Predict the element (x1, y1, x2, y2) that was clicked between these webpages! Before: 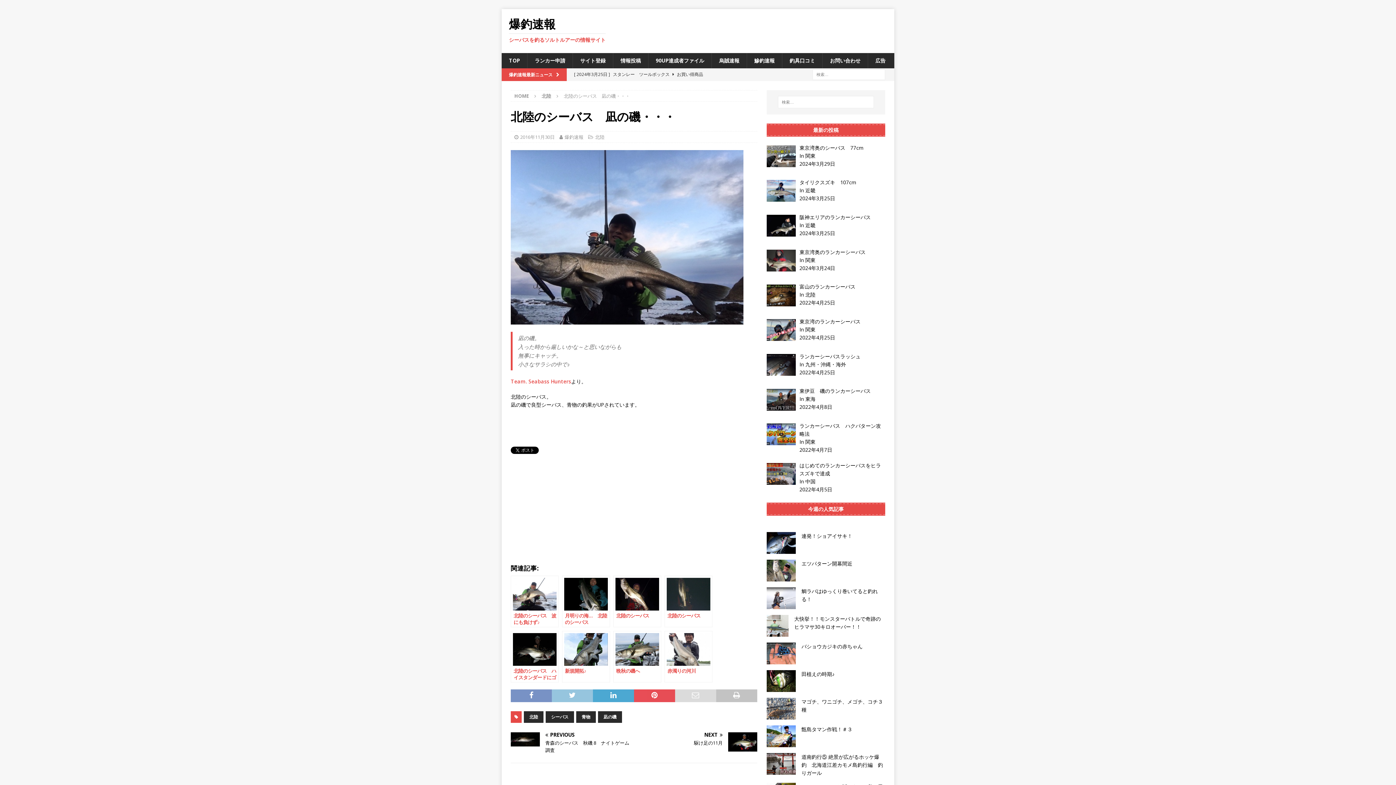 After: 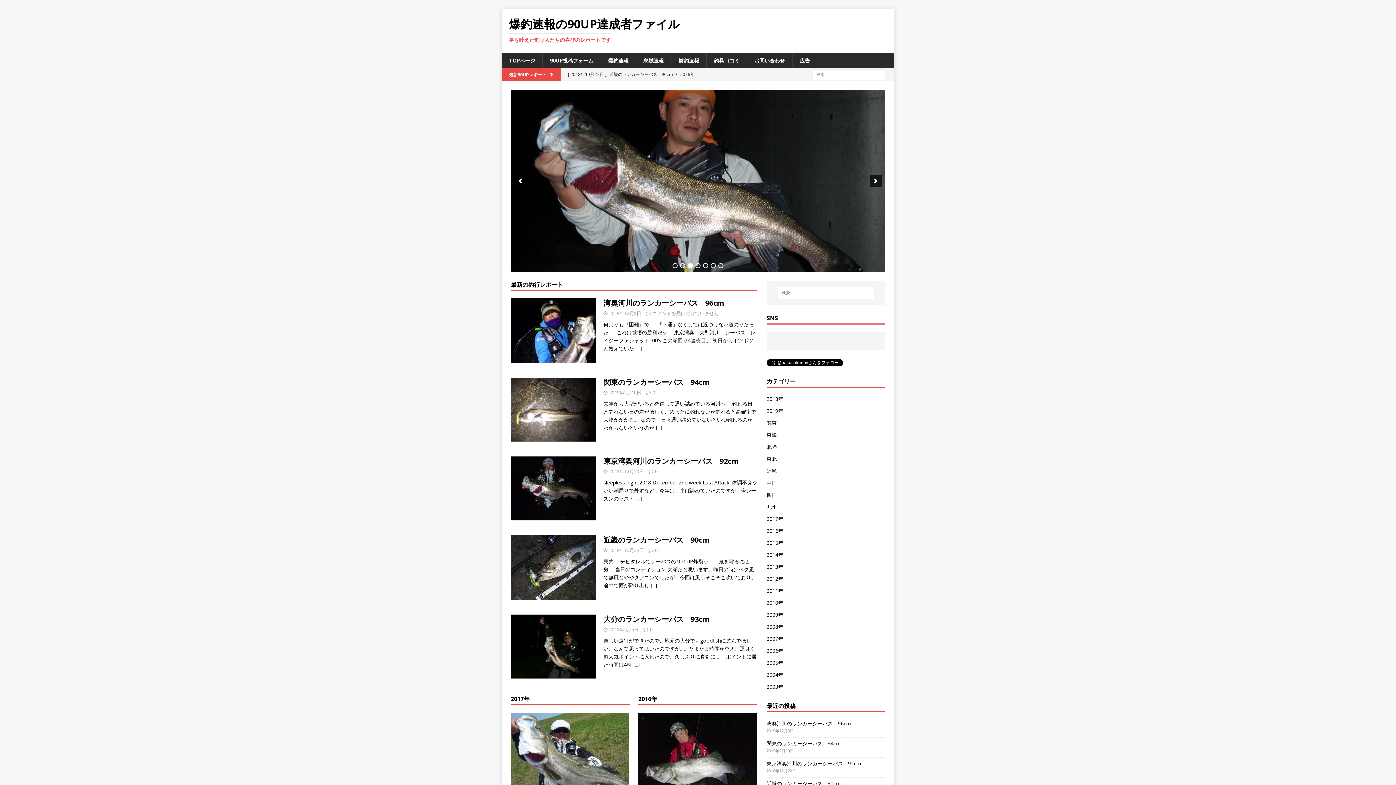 Action: bbox: (648, 53, 711, 68) label: 90UP達成者ファイル